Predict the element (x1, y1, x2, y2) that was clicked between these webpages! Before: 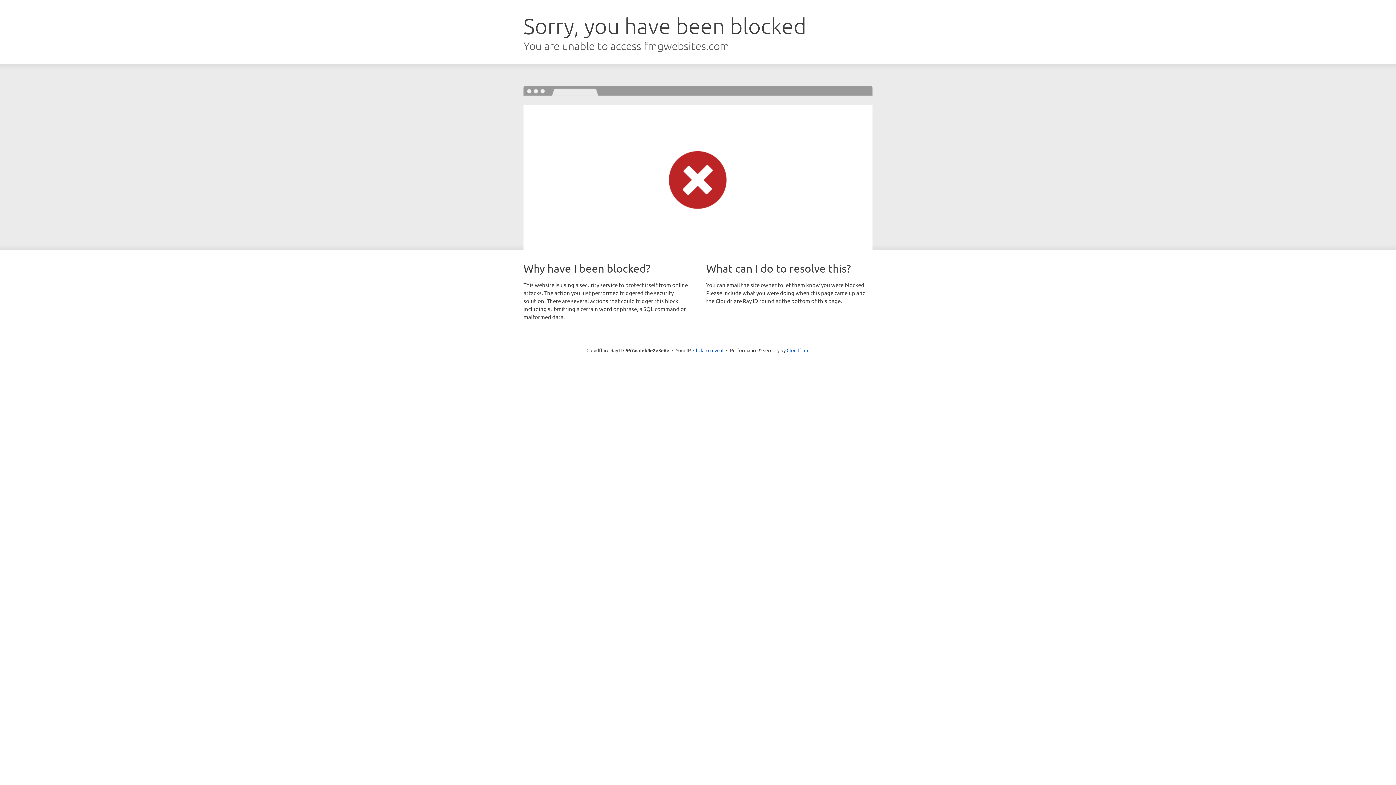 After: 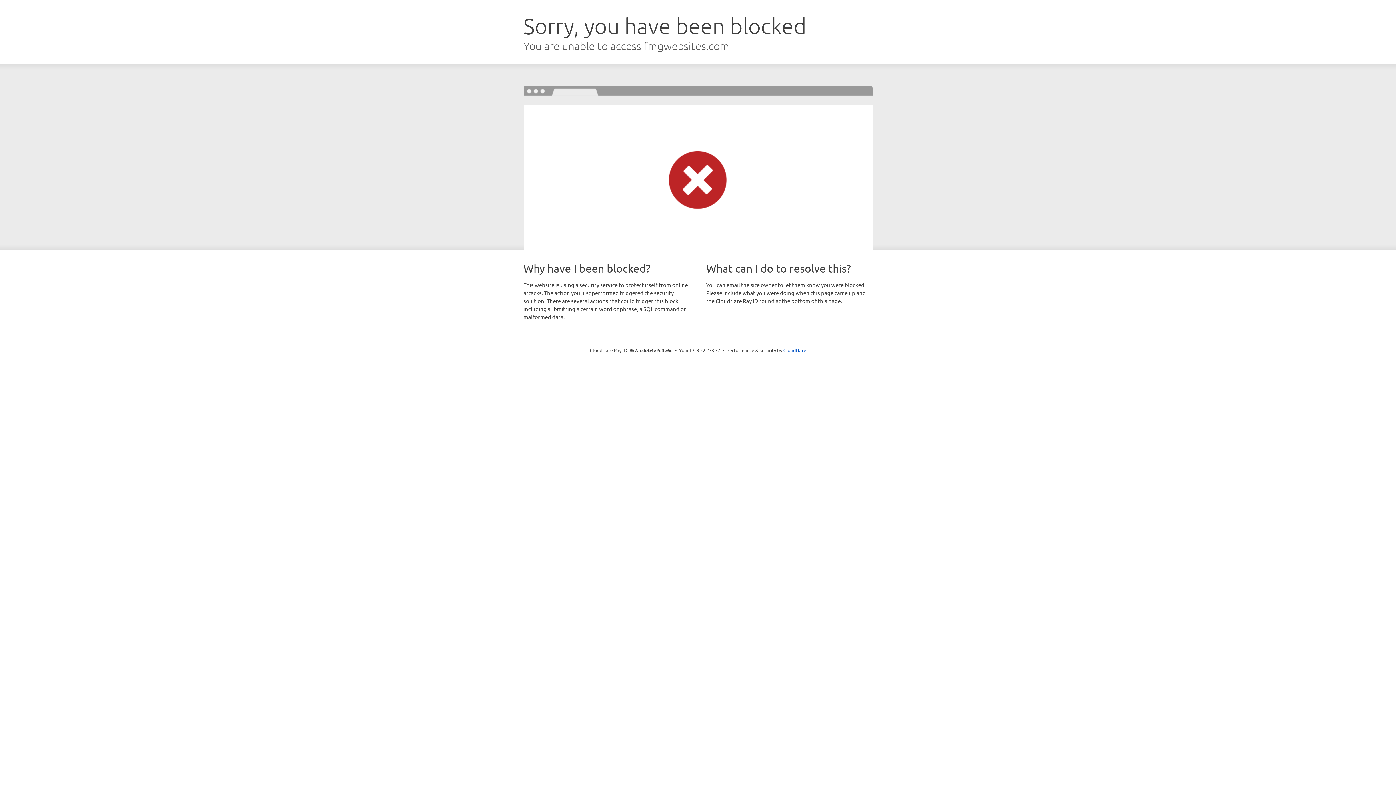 Action: label: Click to reveal bbox: (693, 346, 723, 353)